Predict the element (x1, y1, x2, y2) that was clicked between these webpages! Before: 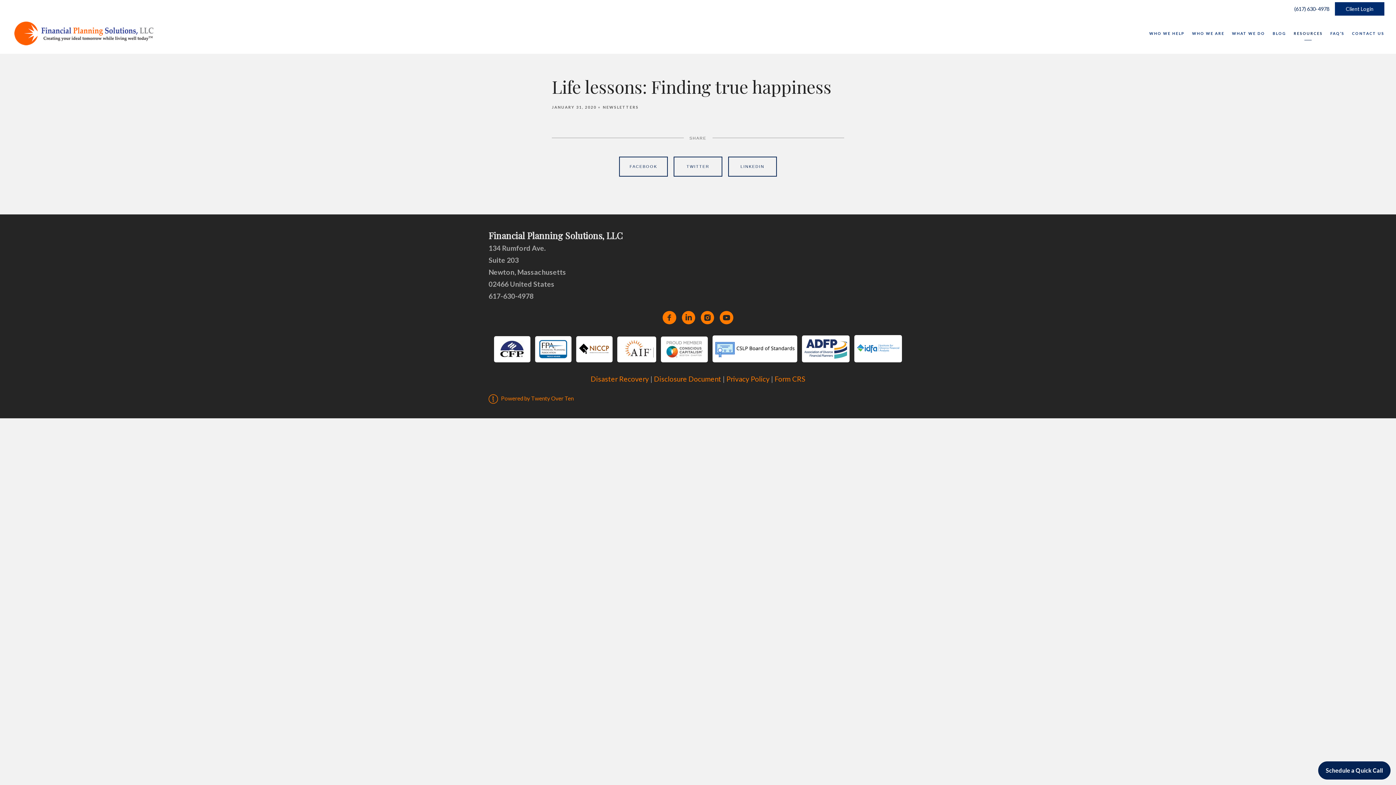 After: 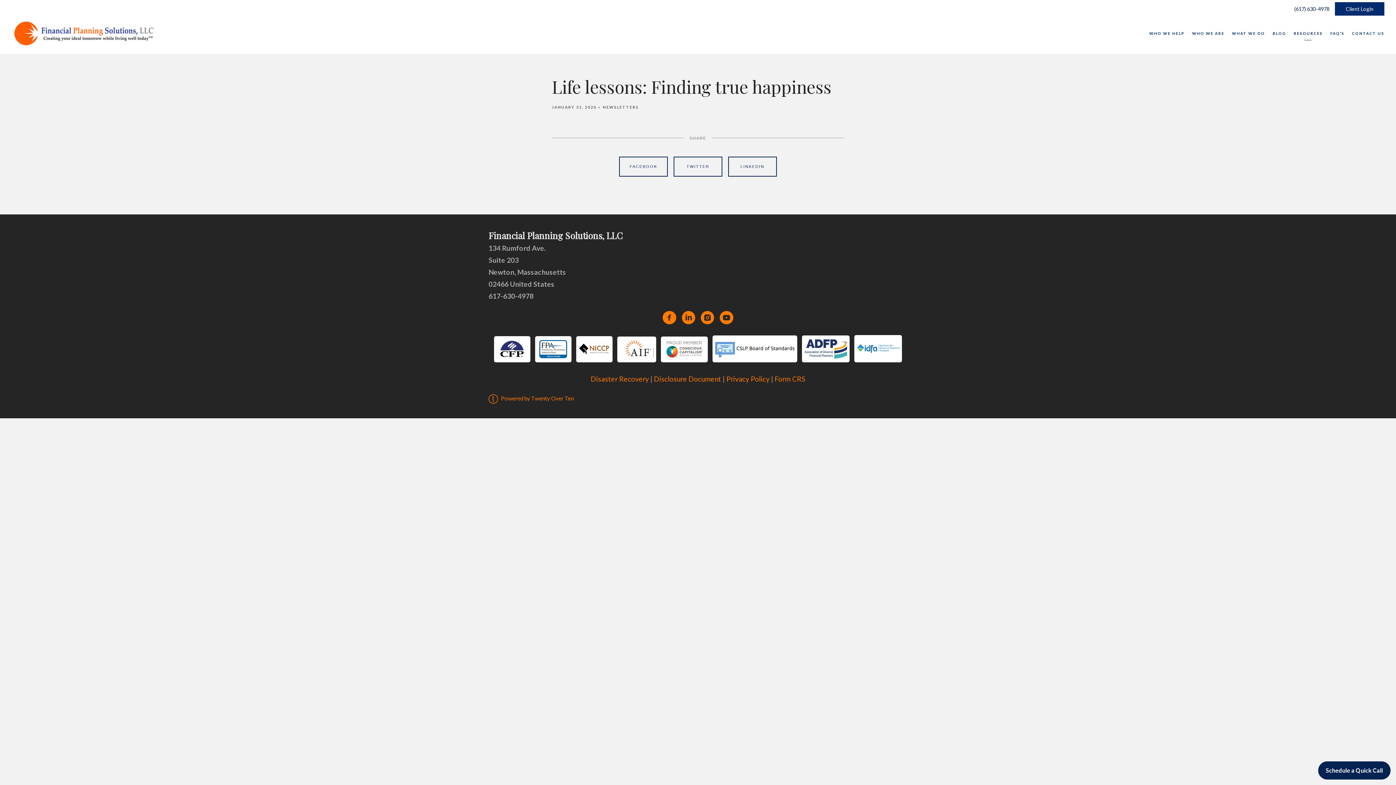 Action: label:  Powered by Twenty Over Ten bbox: (488, 395, 573, 401)